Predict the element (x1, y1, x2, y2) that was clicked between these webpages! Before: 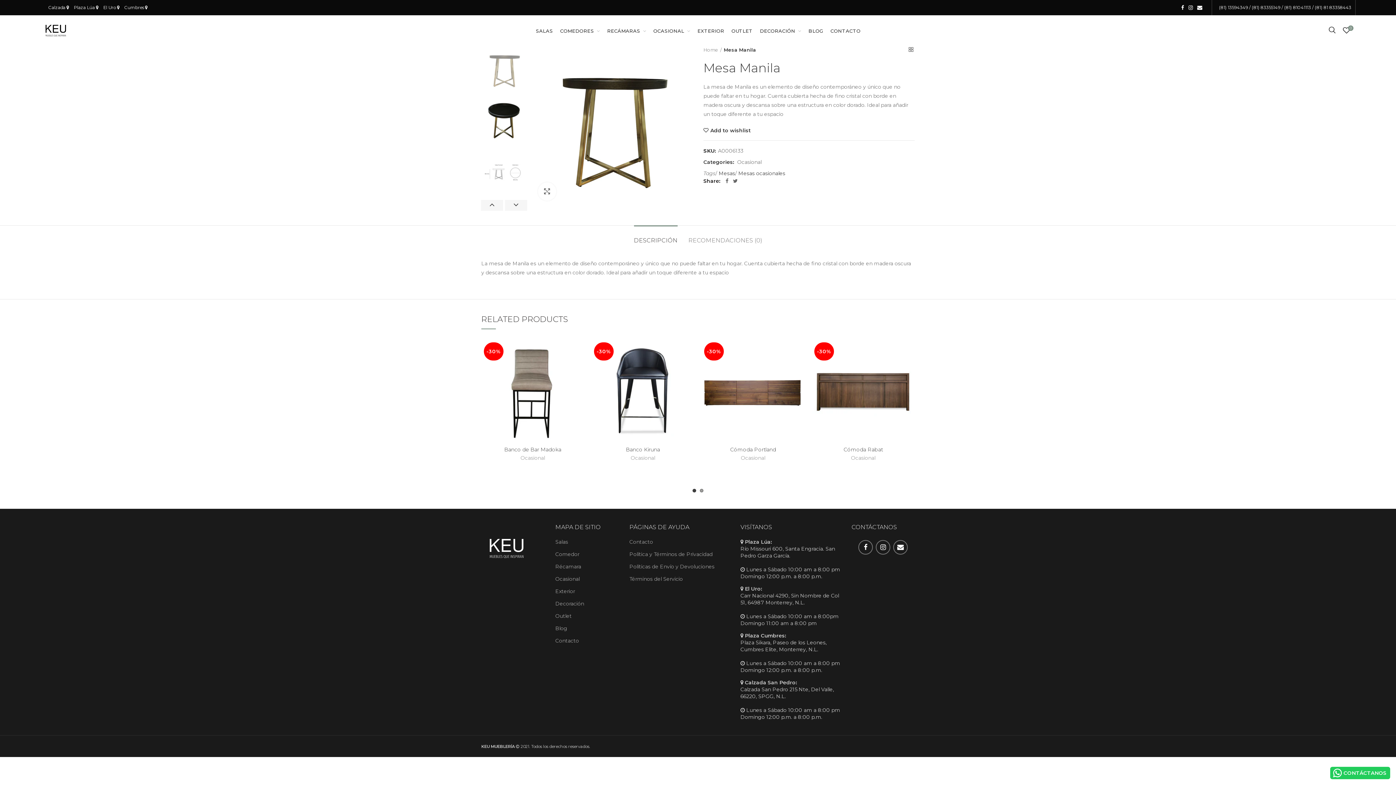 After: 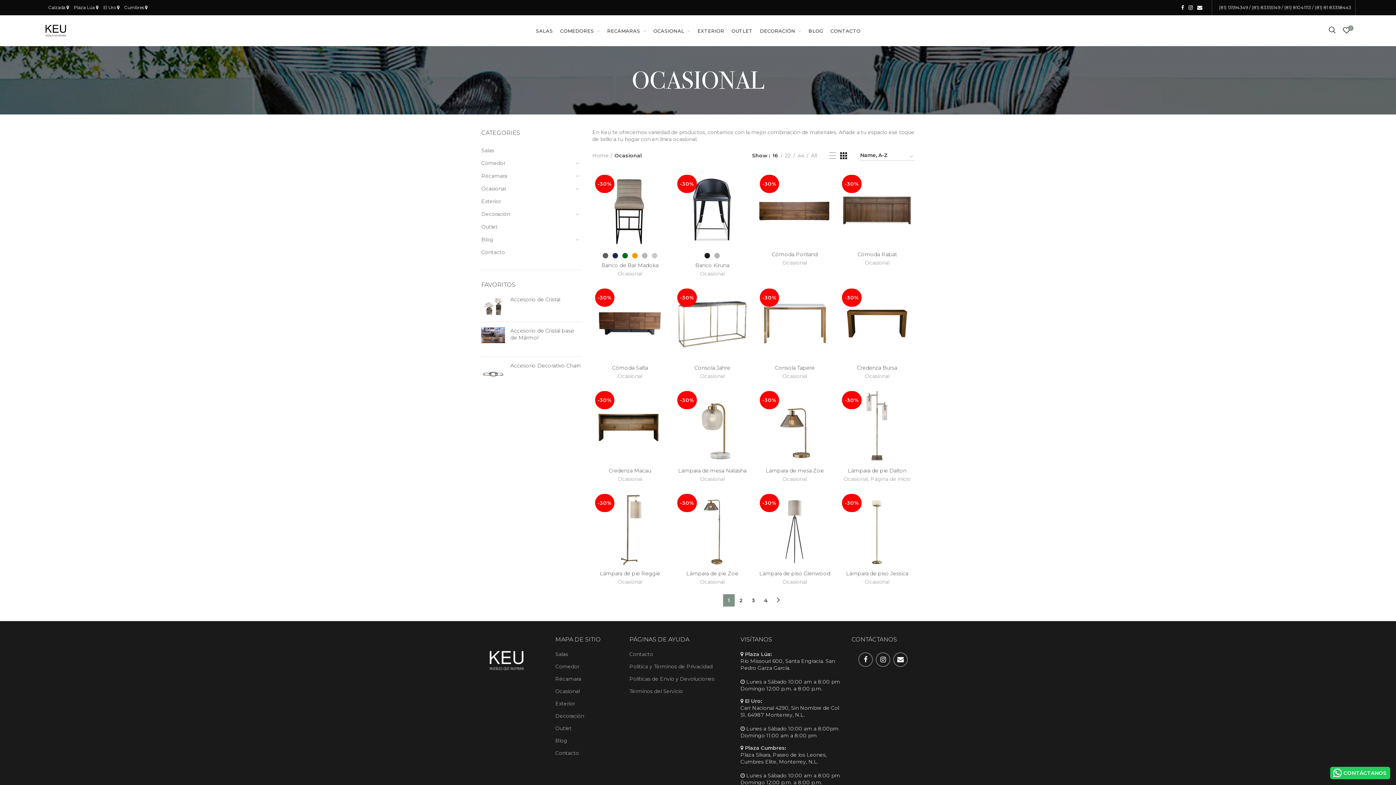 Action: label: Ocasional bbox: (851, 454, 875, 461)